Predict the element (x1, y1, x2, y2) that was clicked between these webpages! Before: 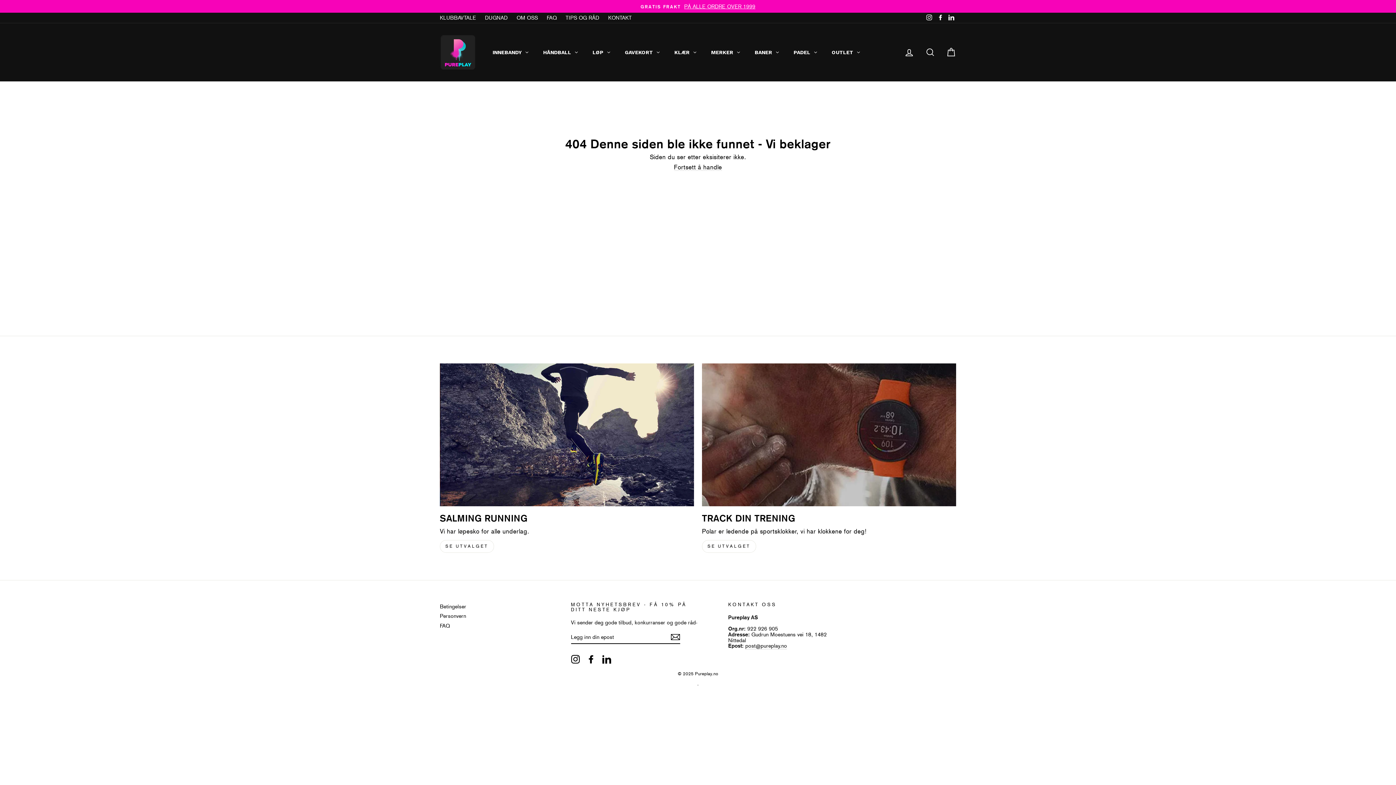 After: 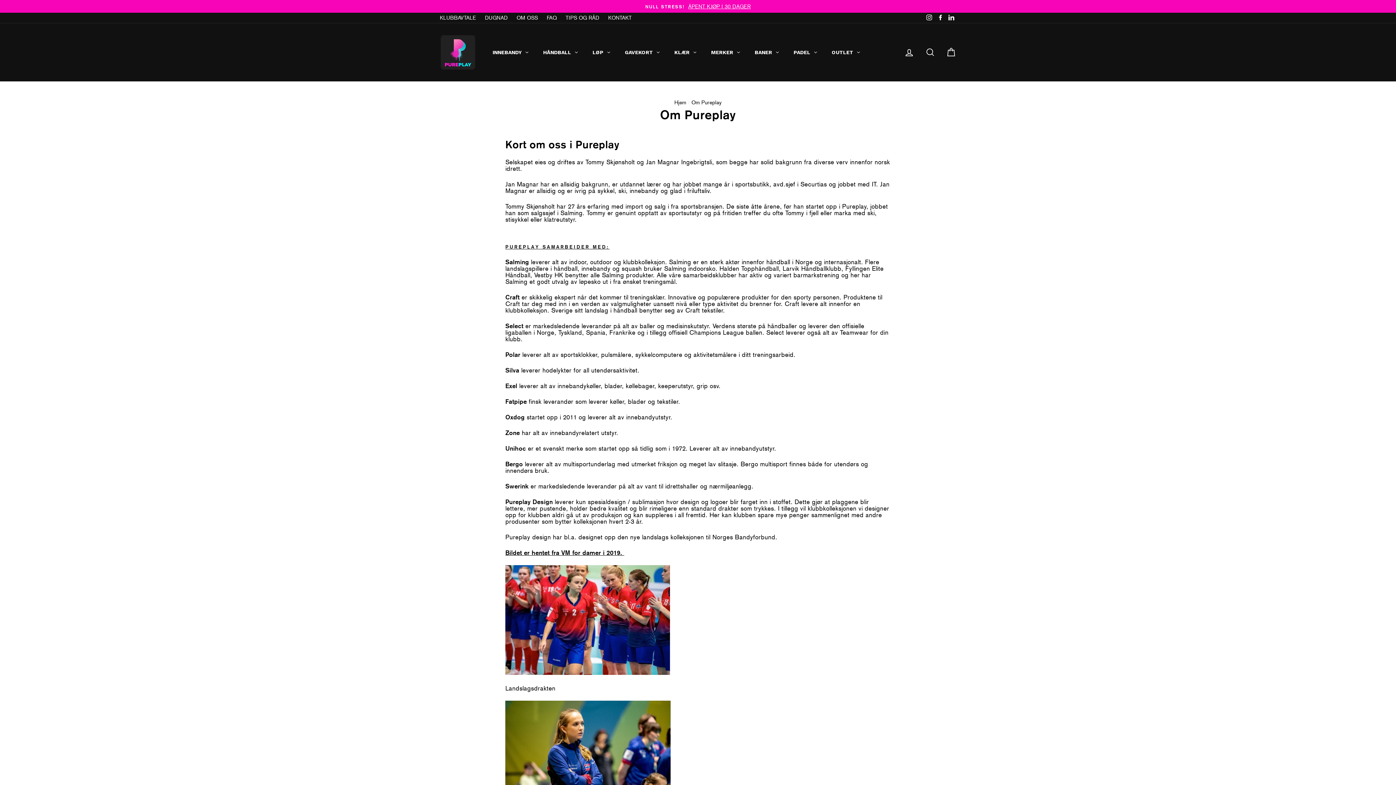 Action: bbox: (513, 13, 541, 22) label: OM OSS